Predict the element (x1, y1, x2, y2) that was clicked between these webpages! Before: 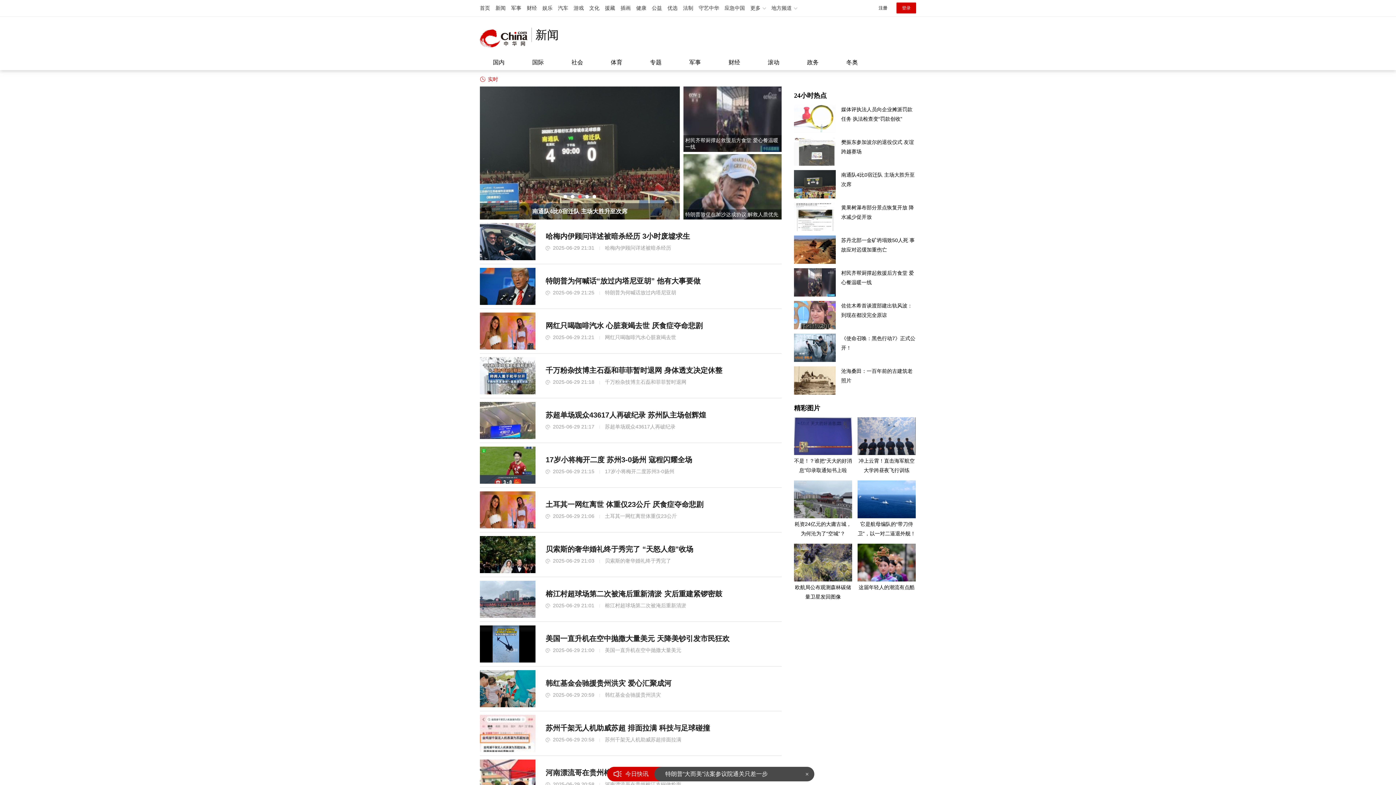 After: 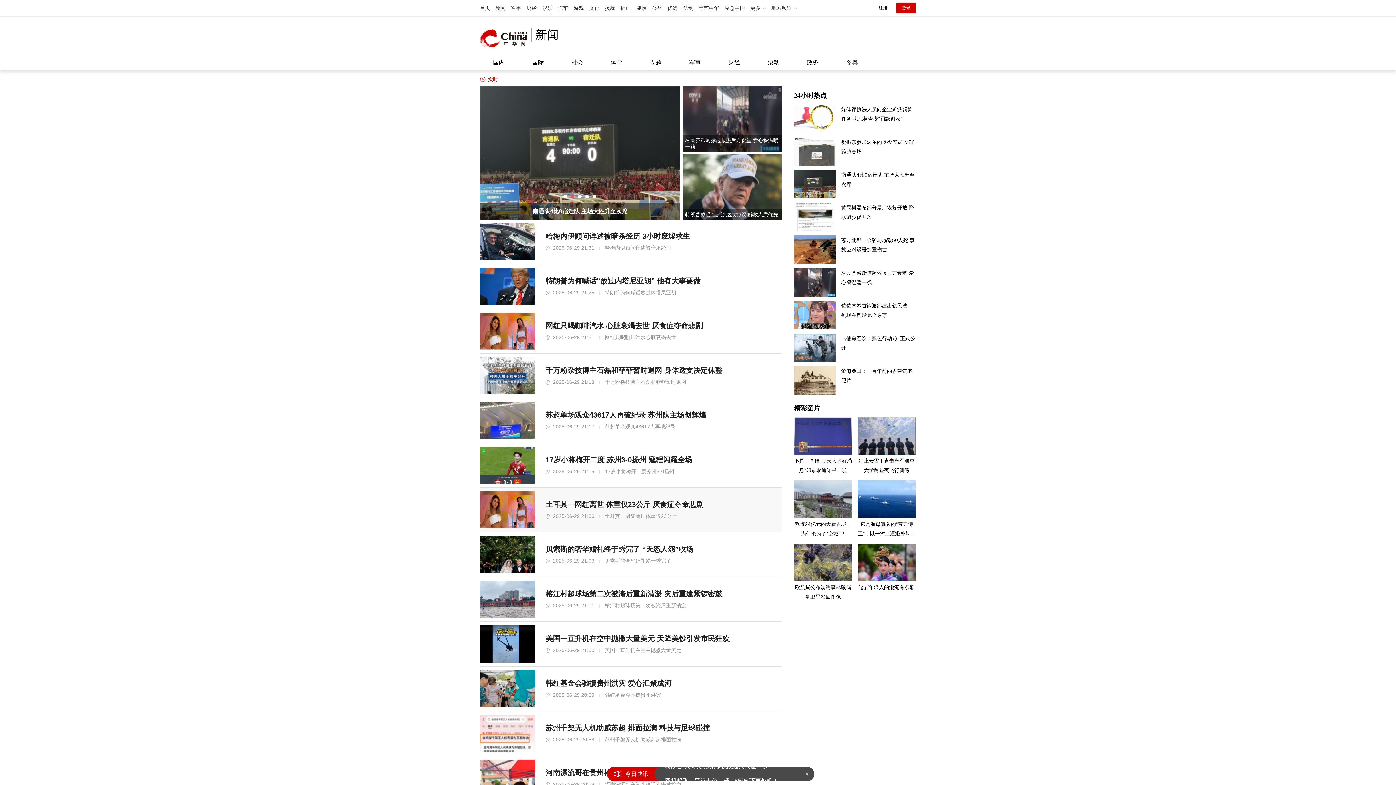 Action: bbox: (480, 491, 535, 496)